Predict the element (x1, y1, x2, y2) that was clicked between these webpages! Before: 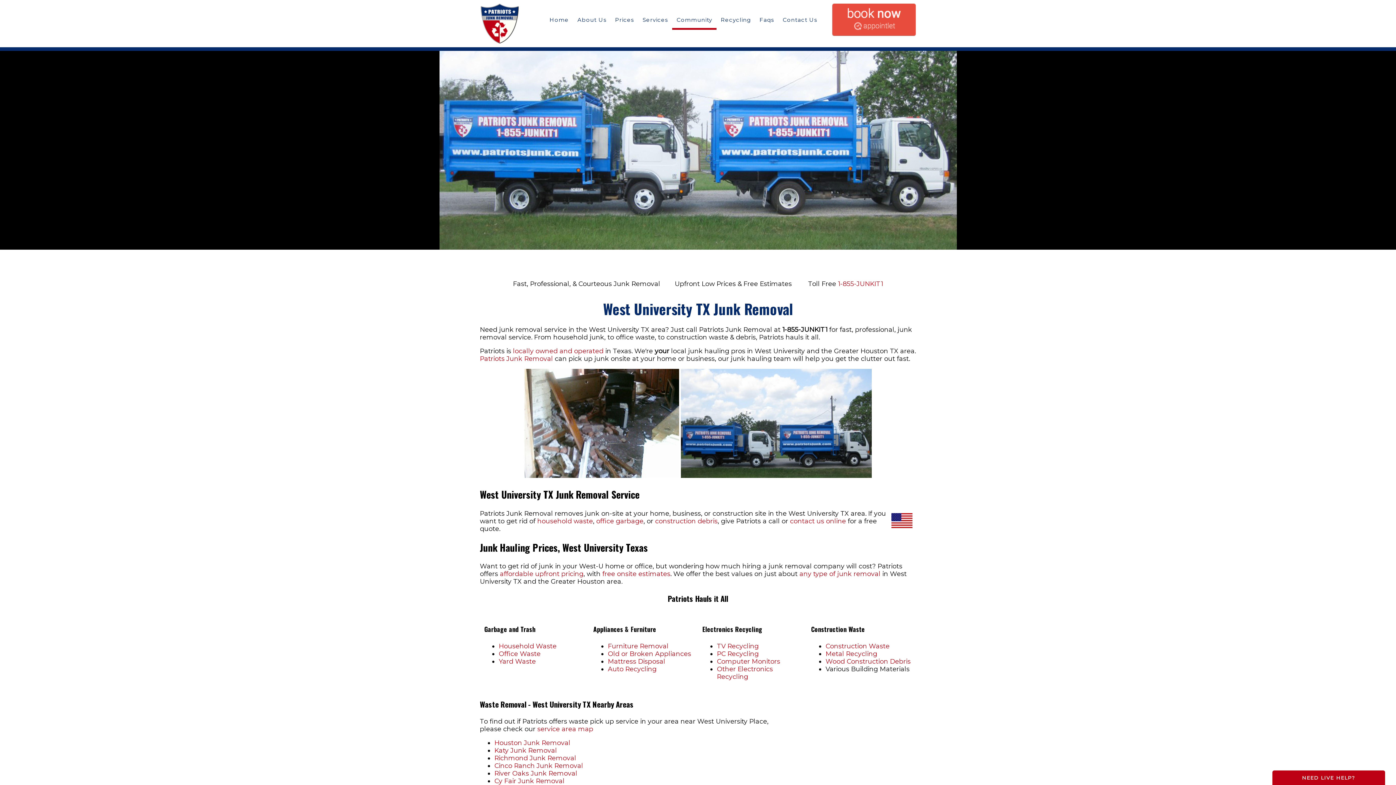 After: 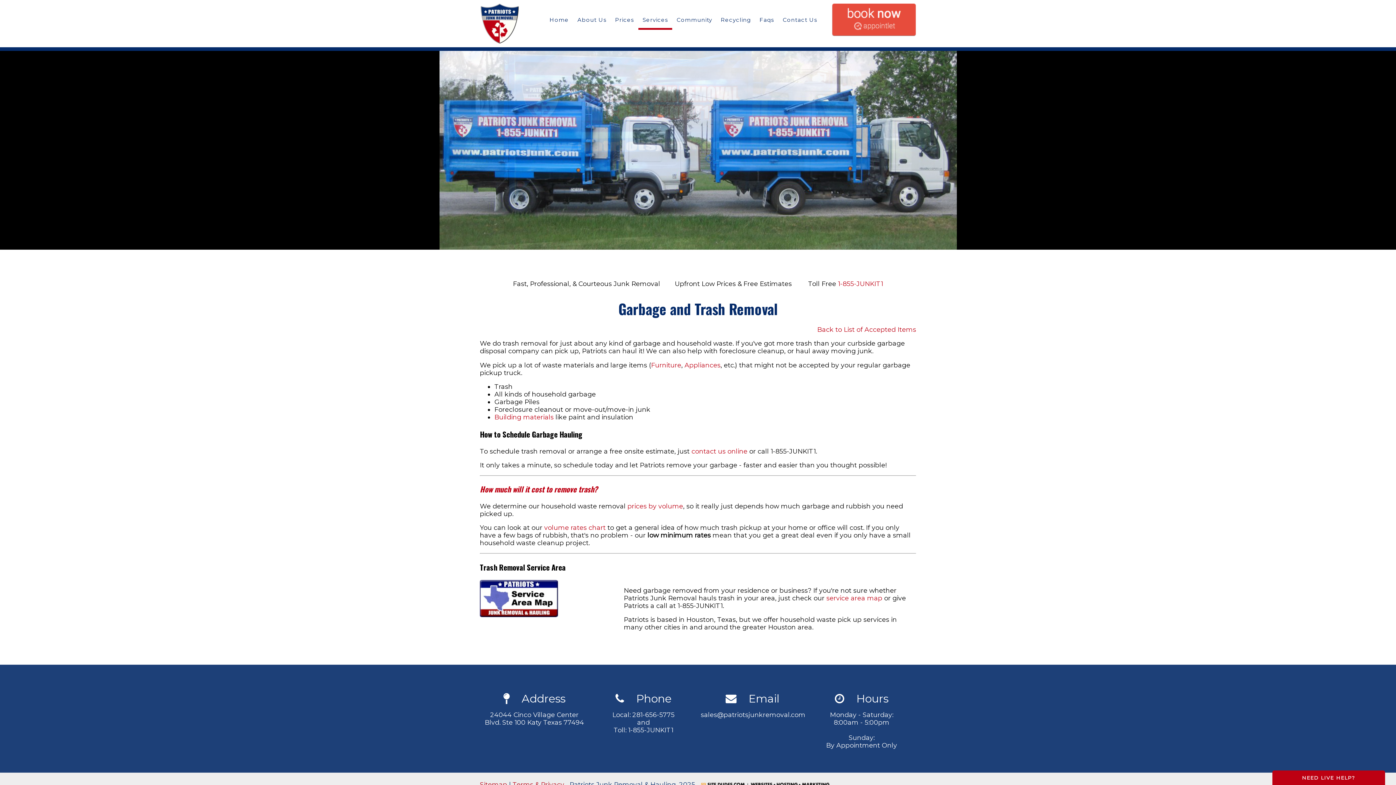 Action: label: household waste bbox: (537, 517, 593, 524)